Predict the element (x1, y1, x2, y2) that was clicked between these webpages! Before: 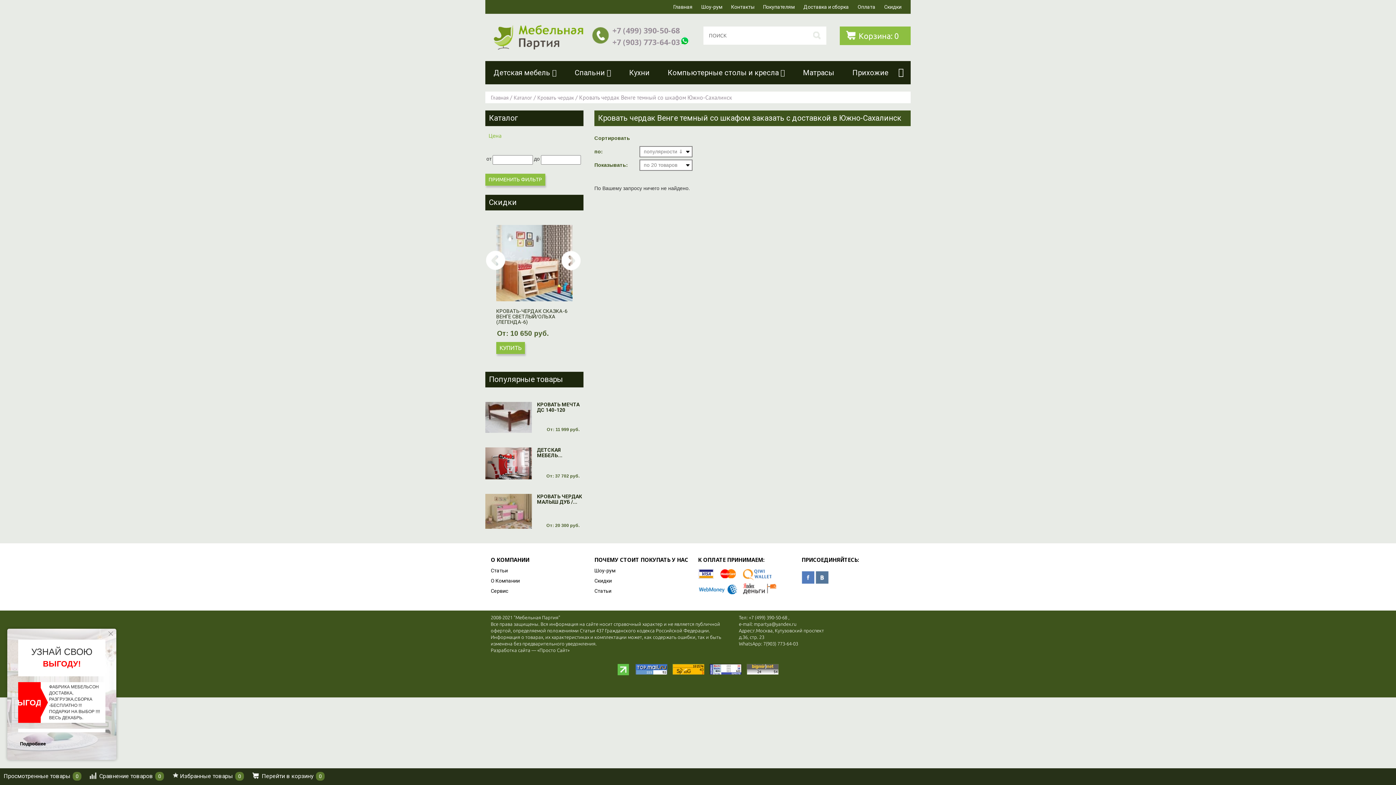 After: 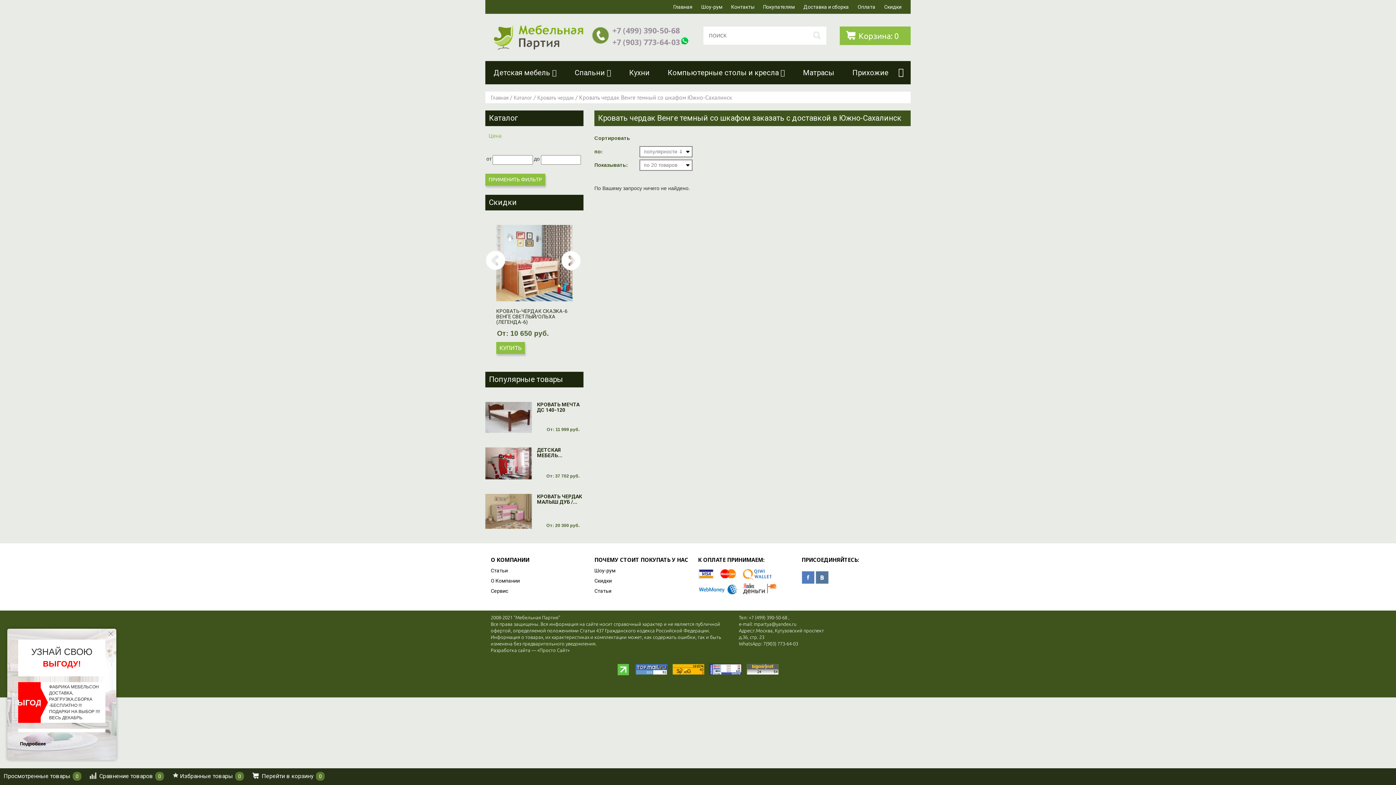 Action: bbox: (617, 664, 628, 678)